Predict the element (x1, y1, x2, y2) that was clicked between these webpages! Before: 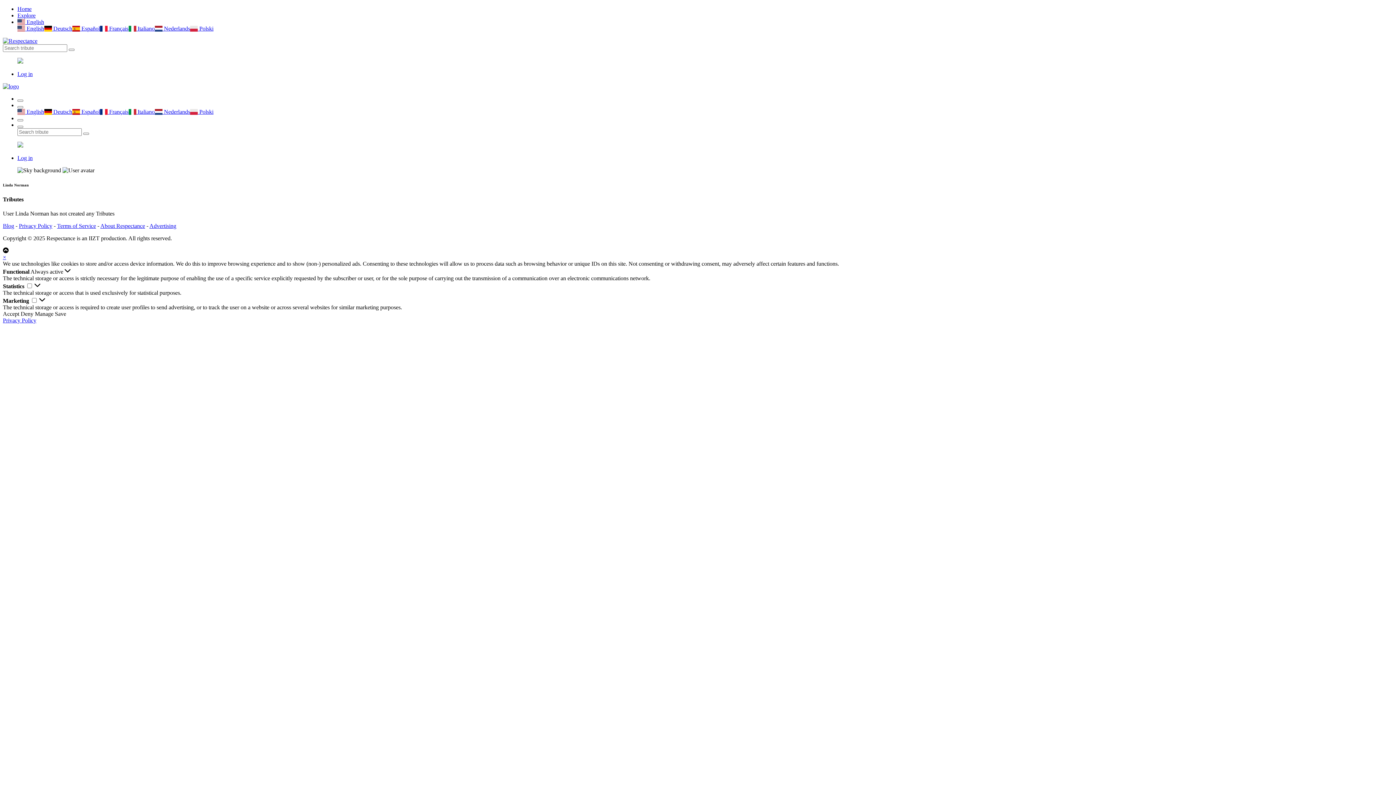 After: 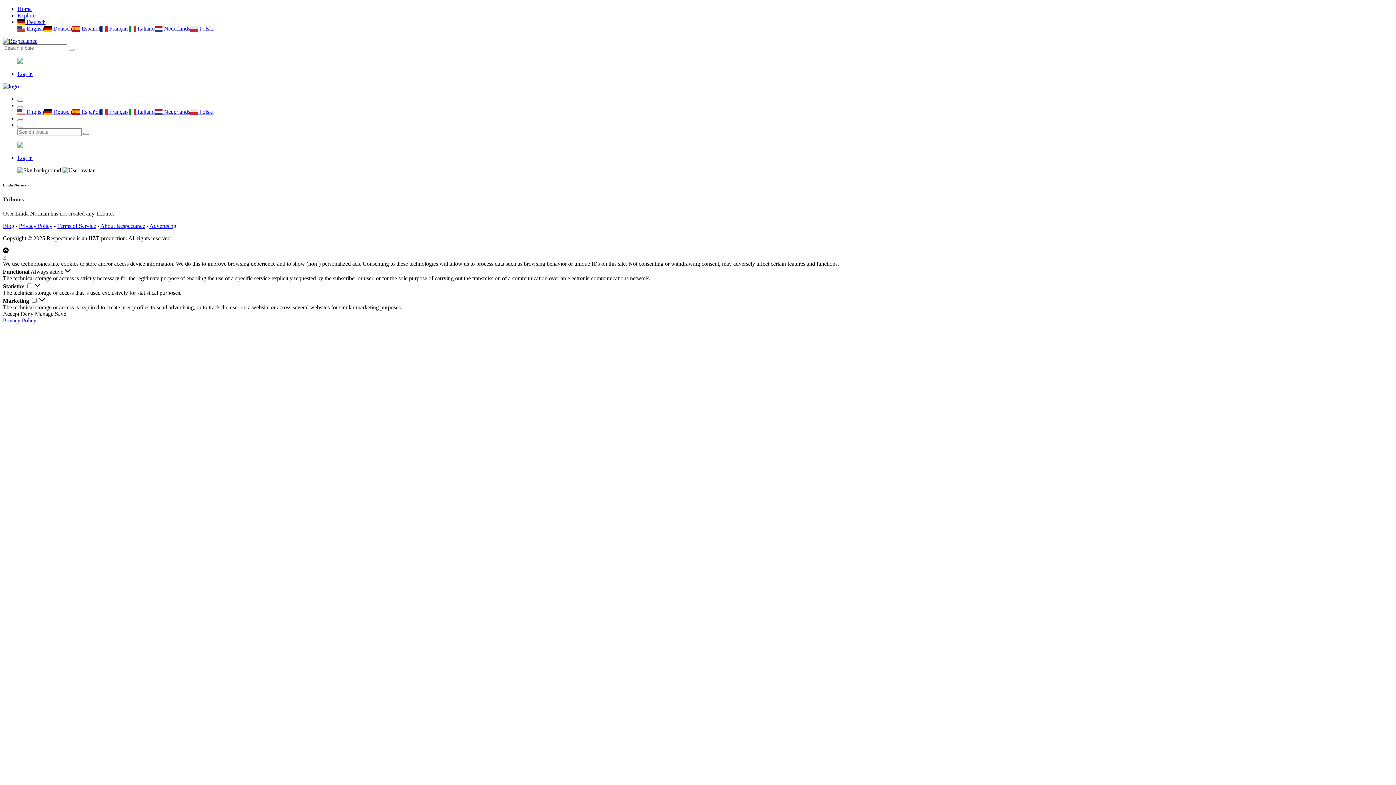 Action: bbox: (44, 25, 72, 31) label:  Deutsch